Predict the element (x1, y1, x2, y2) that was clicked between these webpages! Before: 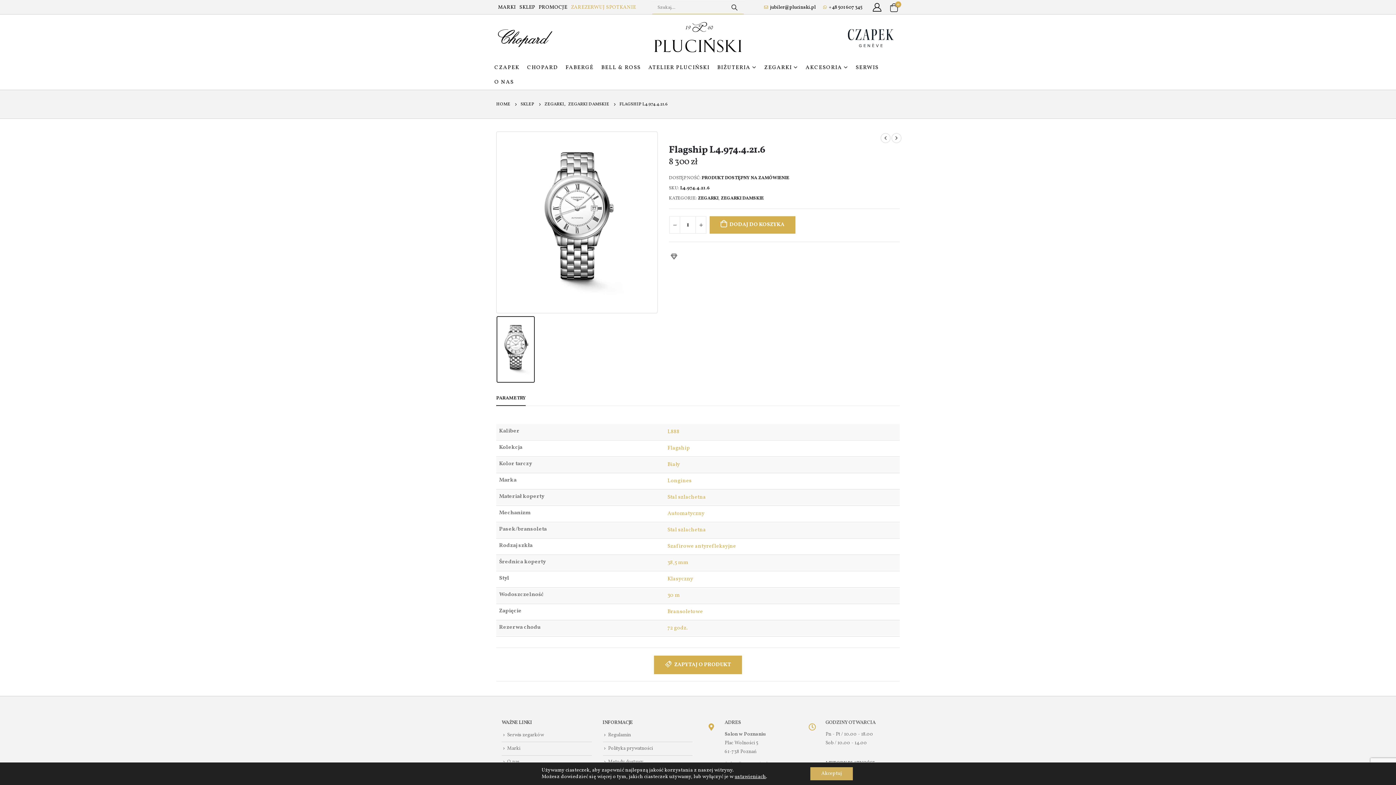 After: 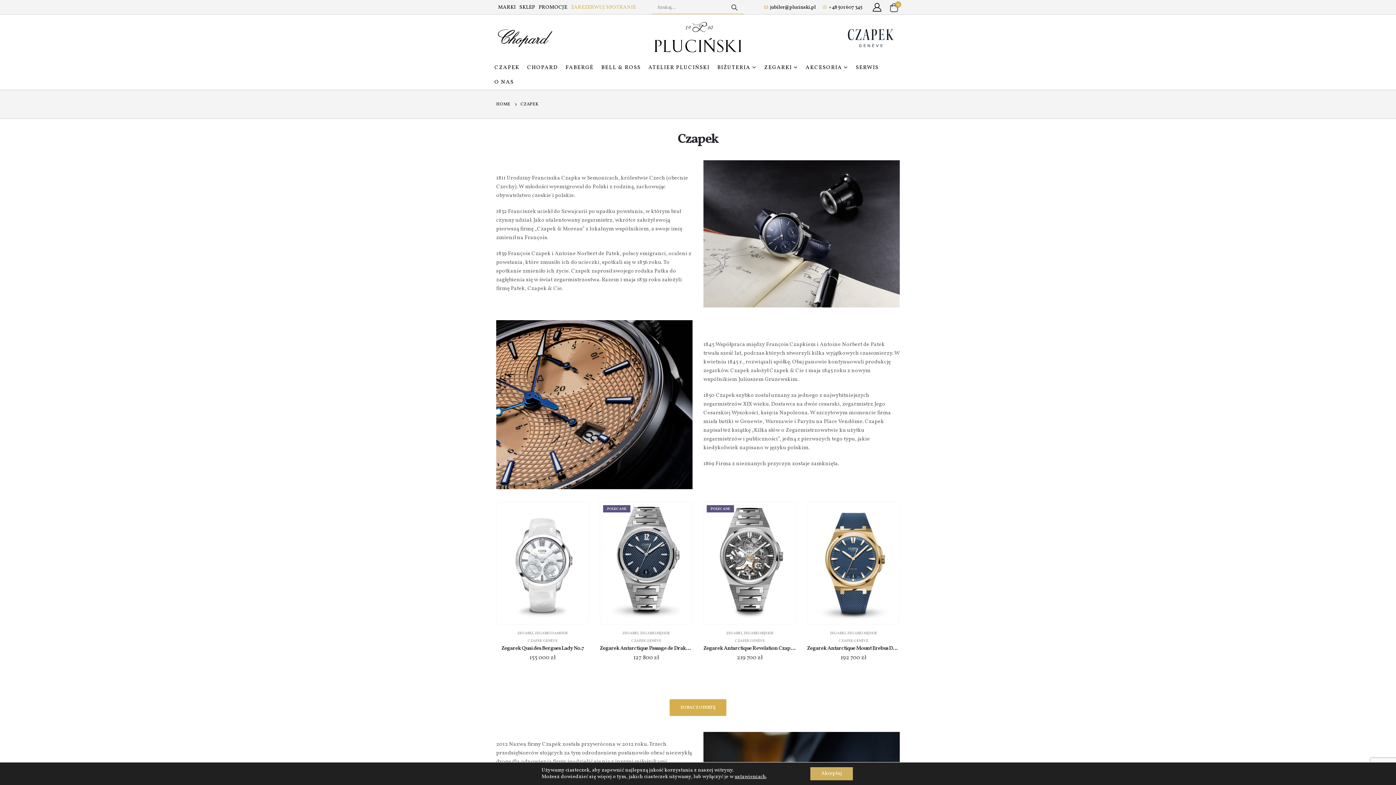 Action: bbox: (841, 33, 900, 41)